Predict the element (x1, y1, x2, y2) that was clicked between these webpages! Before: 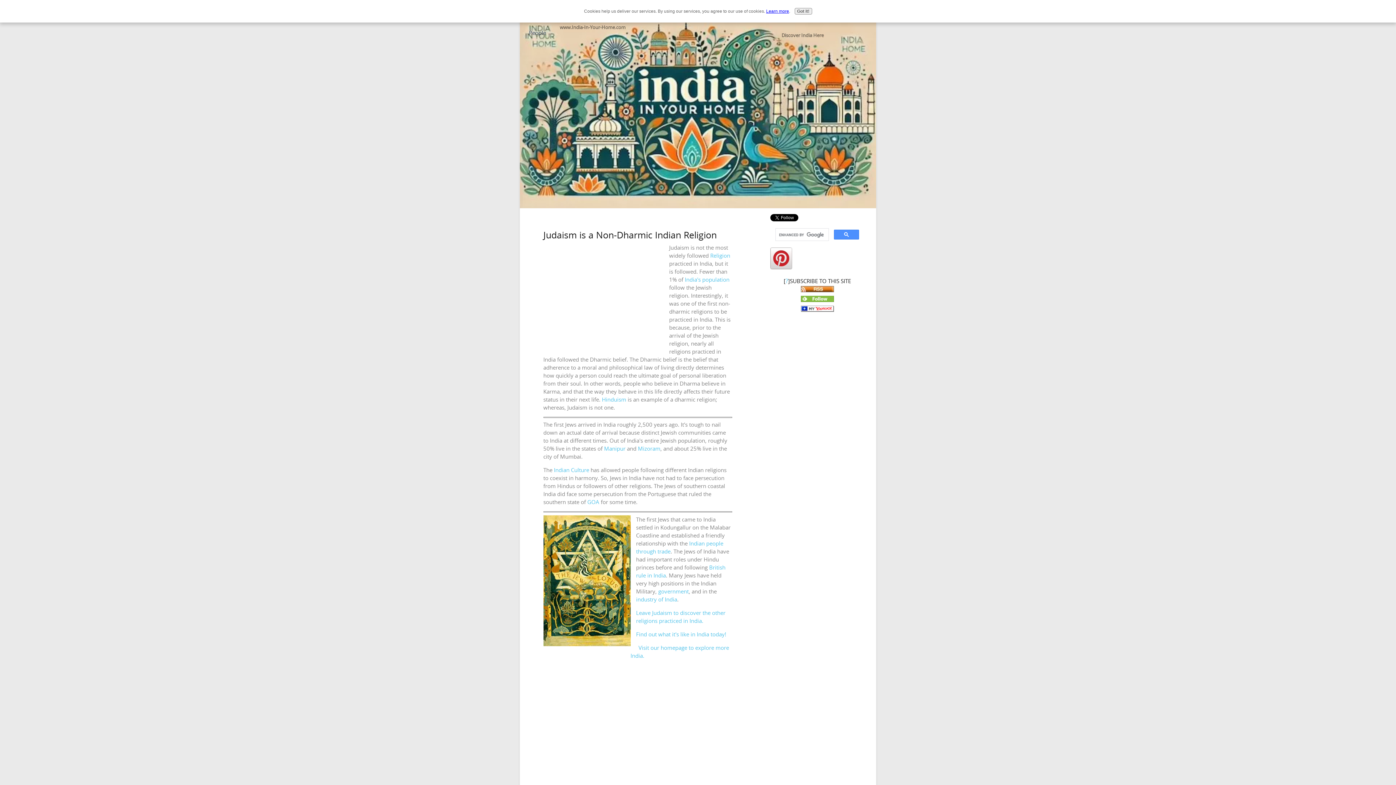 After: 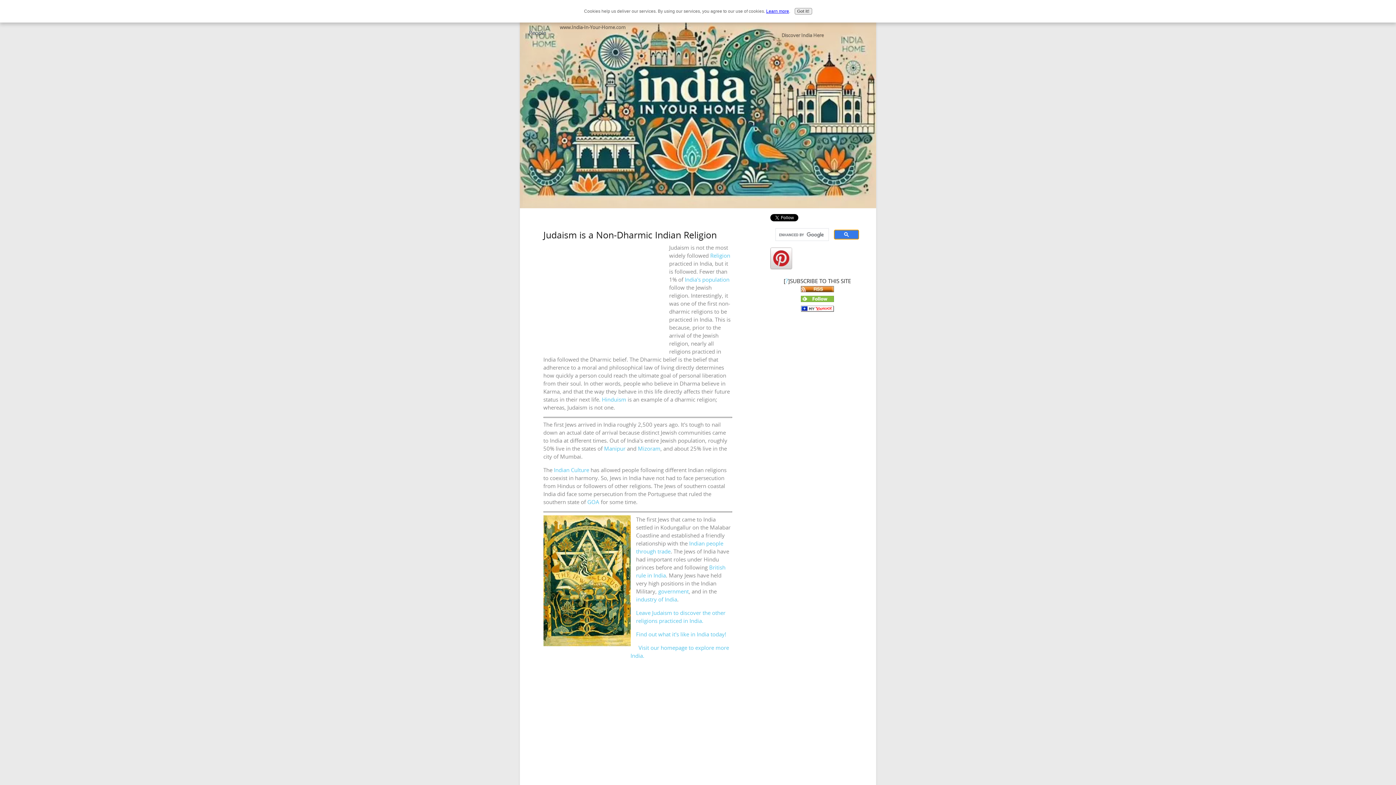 Action: bbox: (834, 229, 859, 239)